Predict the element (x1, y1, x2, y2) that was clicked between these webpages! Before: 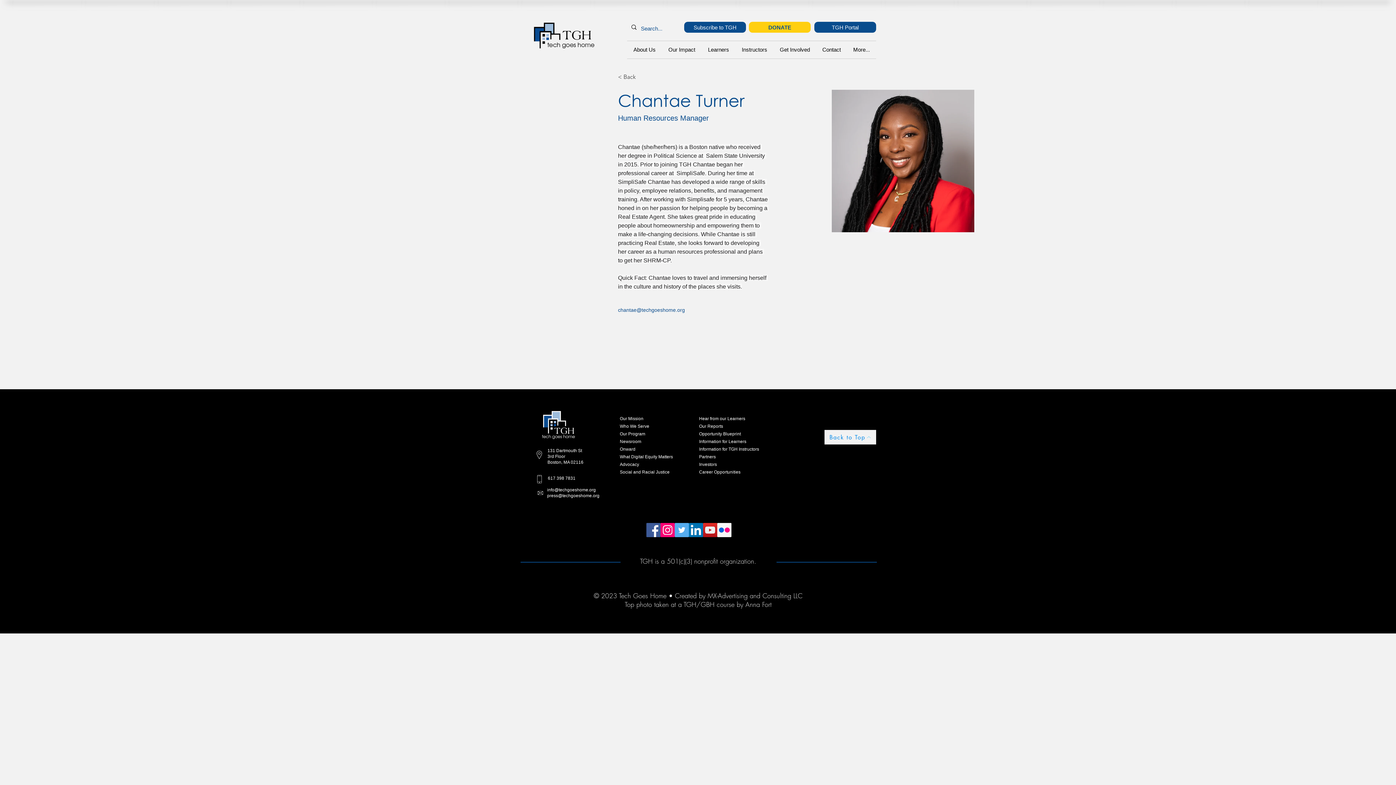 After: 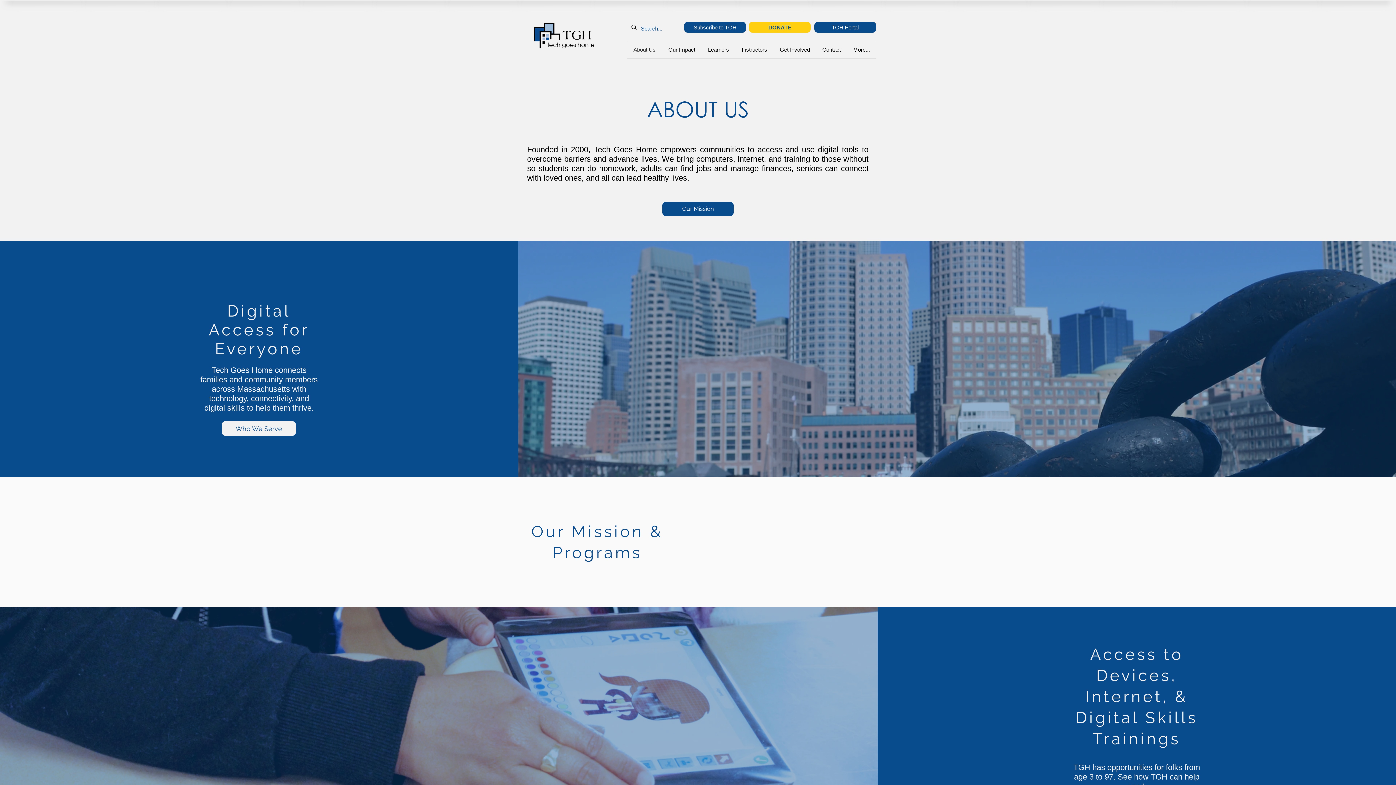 Action: bbox: (627, 41, 662, 58) label: About Us